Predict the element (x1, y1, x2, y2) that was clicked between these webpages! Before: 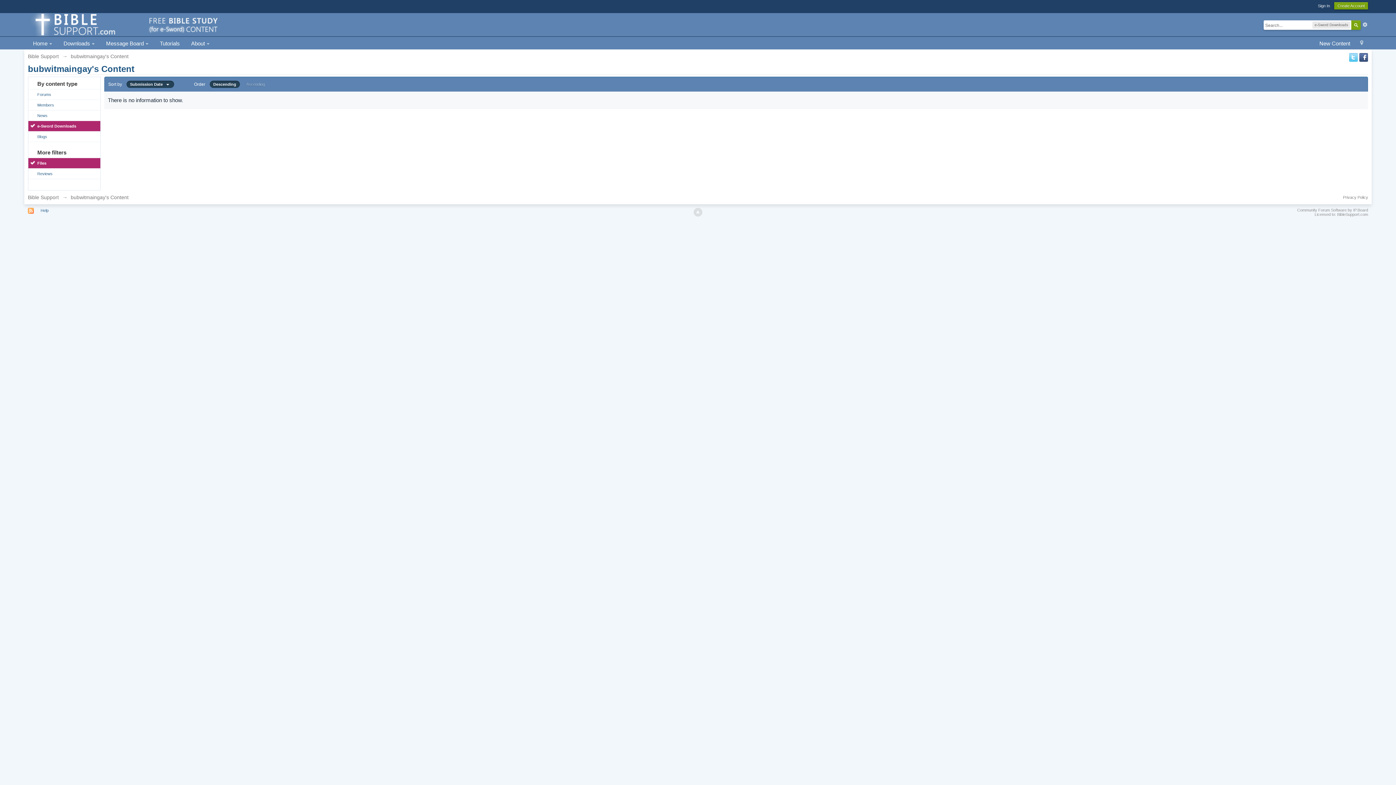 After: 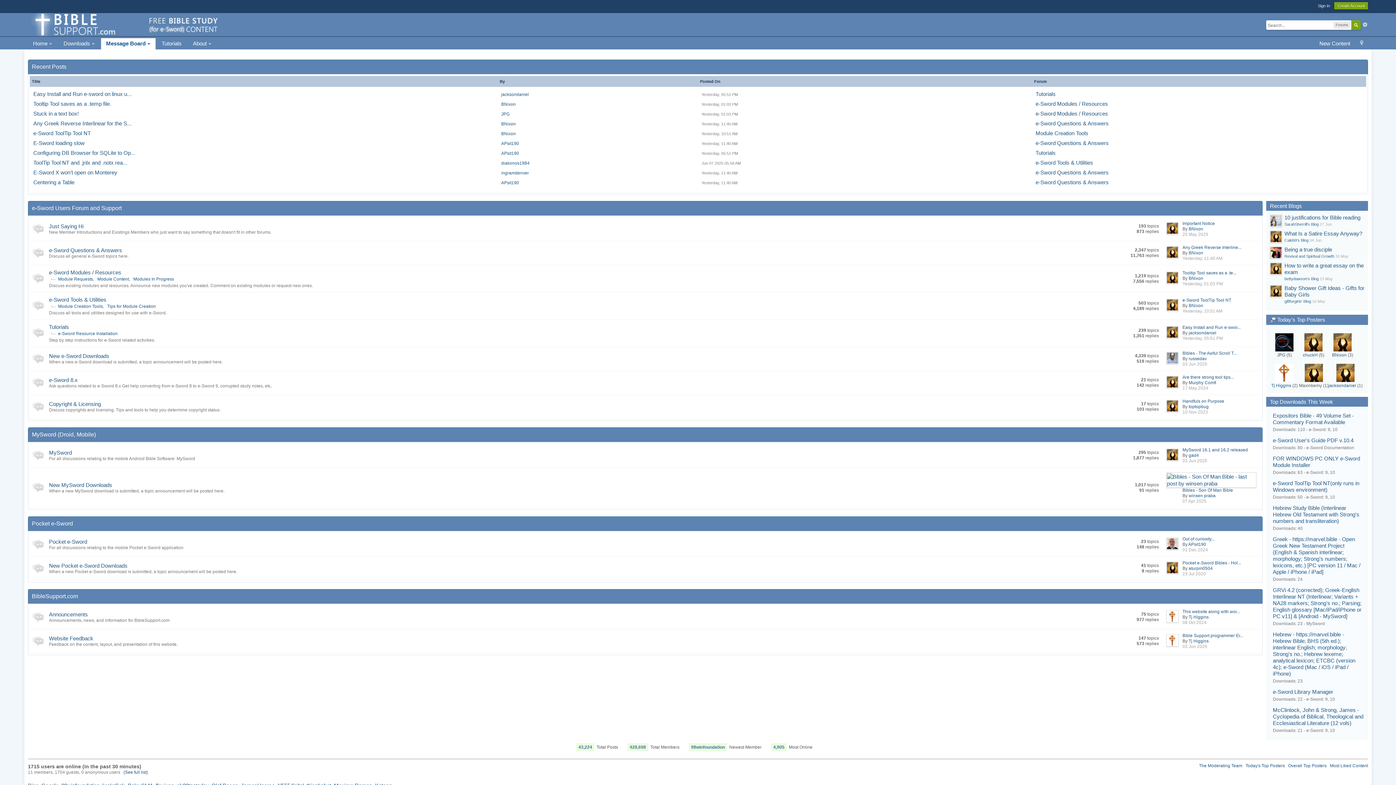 Action: bbox: (101, 38, 153, 49) label: Message Board 